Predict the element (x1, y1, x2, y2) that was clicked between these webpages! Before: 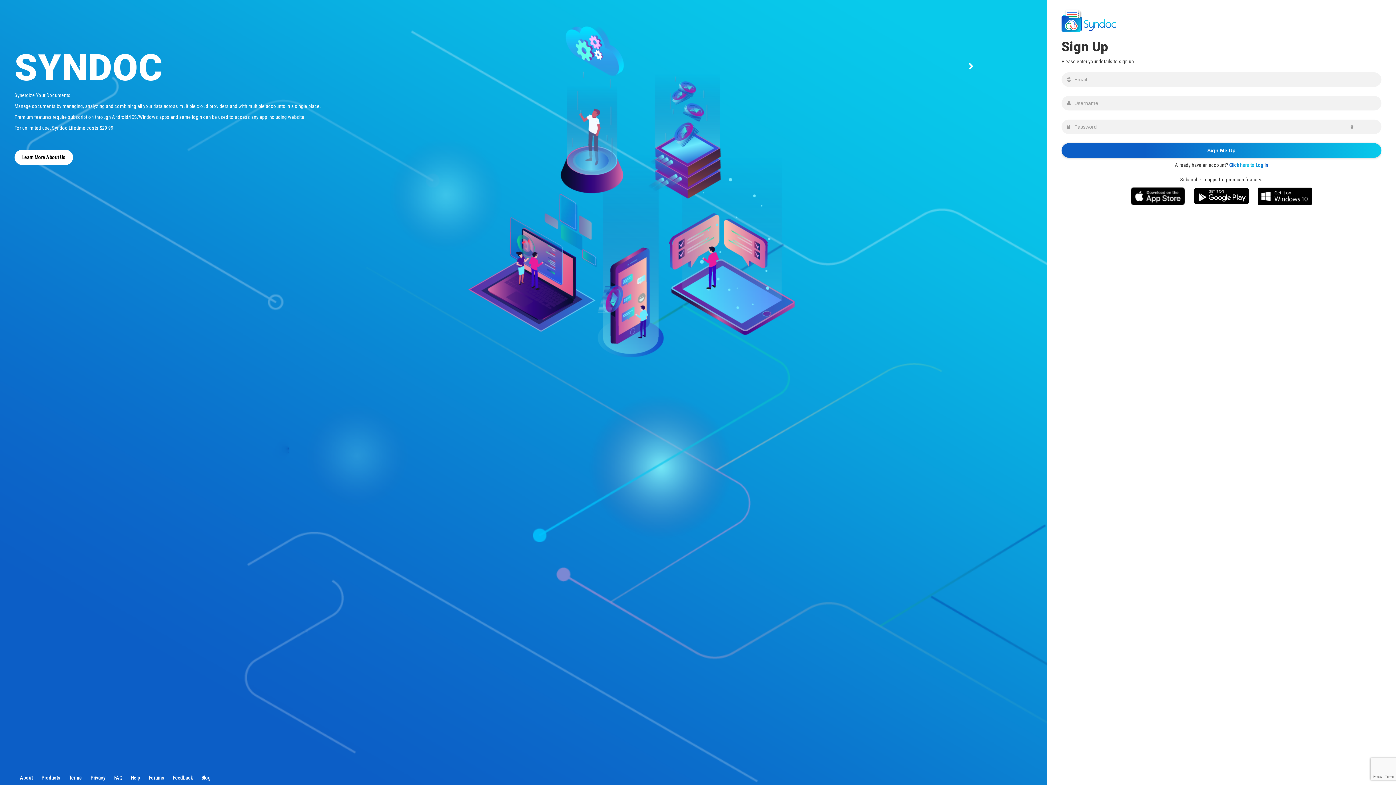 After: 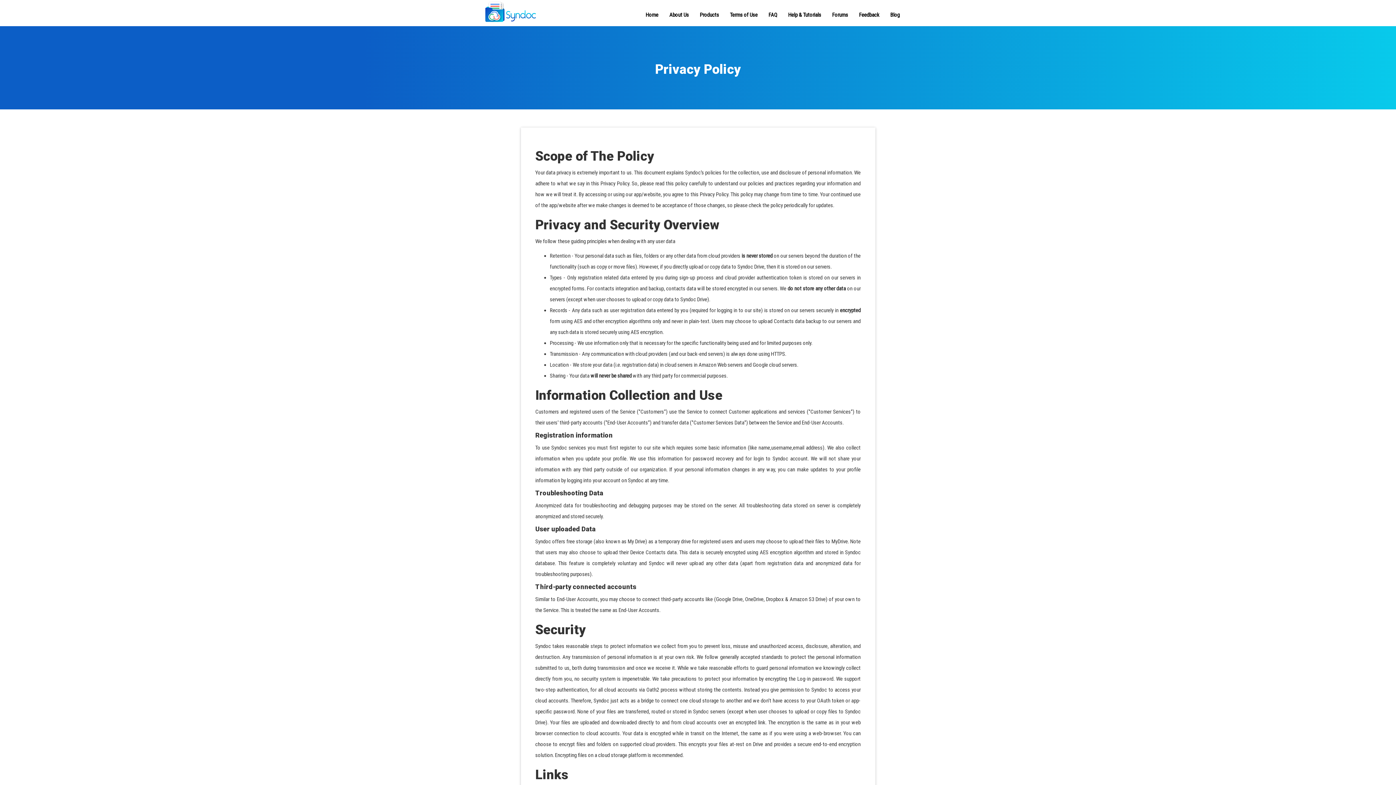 Action: bbox: (90, 775, 105, 781) label: Privacy